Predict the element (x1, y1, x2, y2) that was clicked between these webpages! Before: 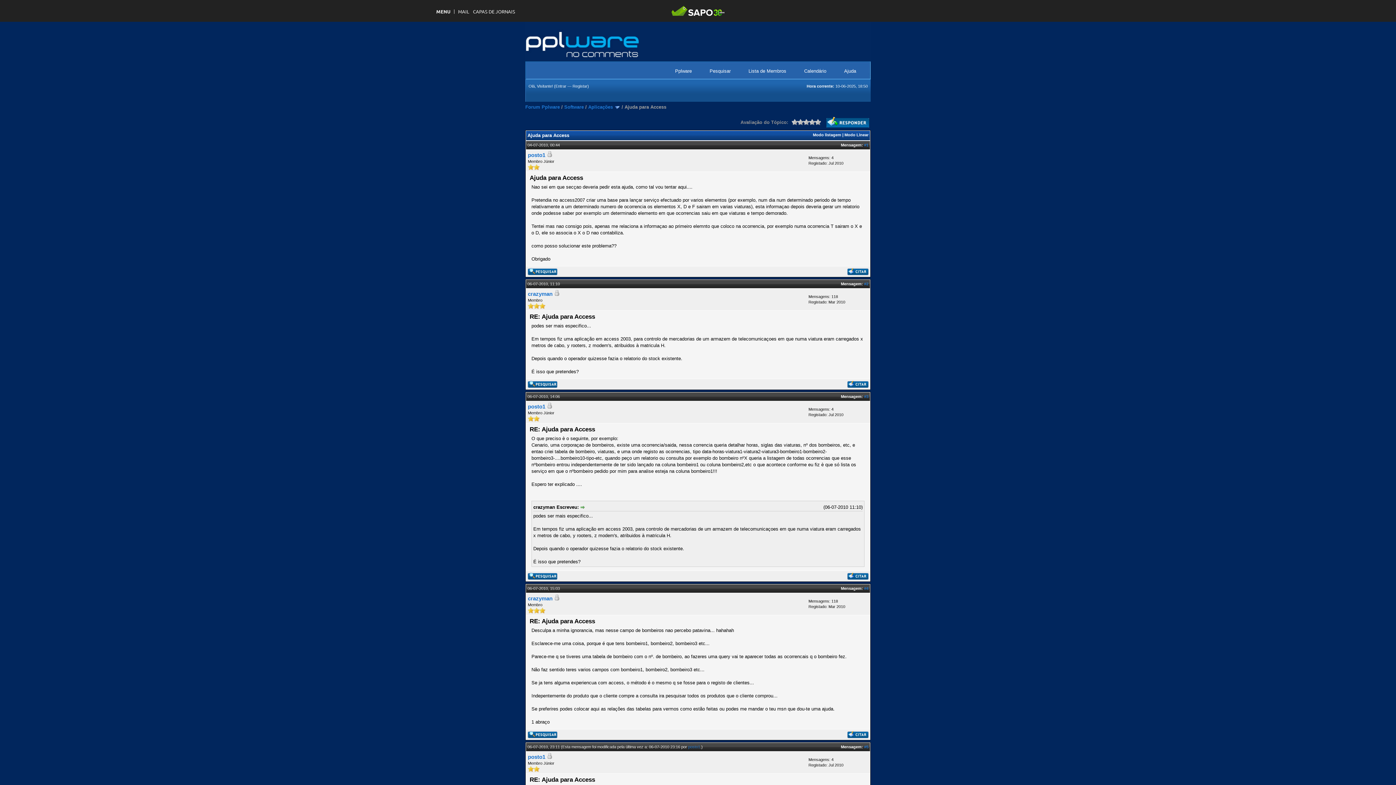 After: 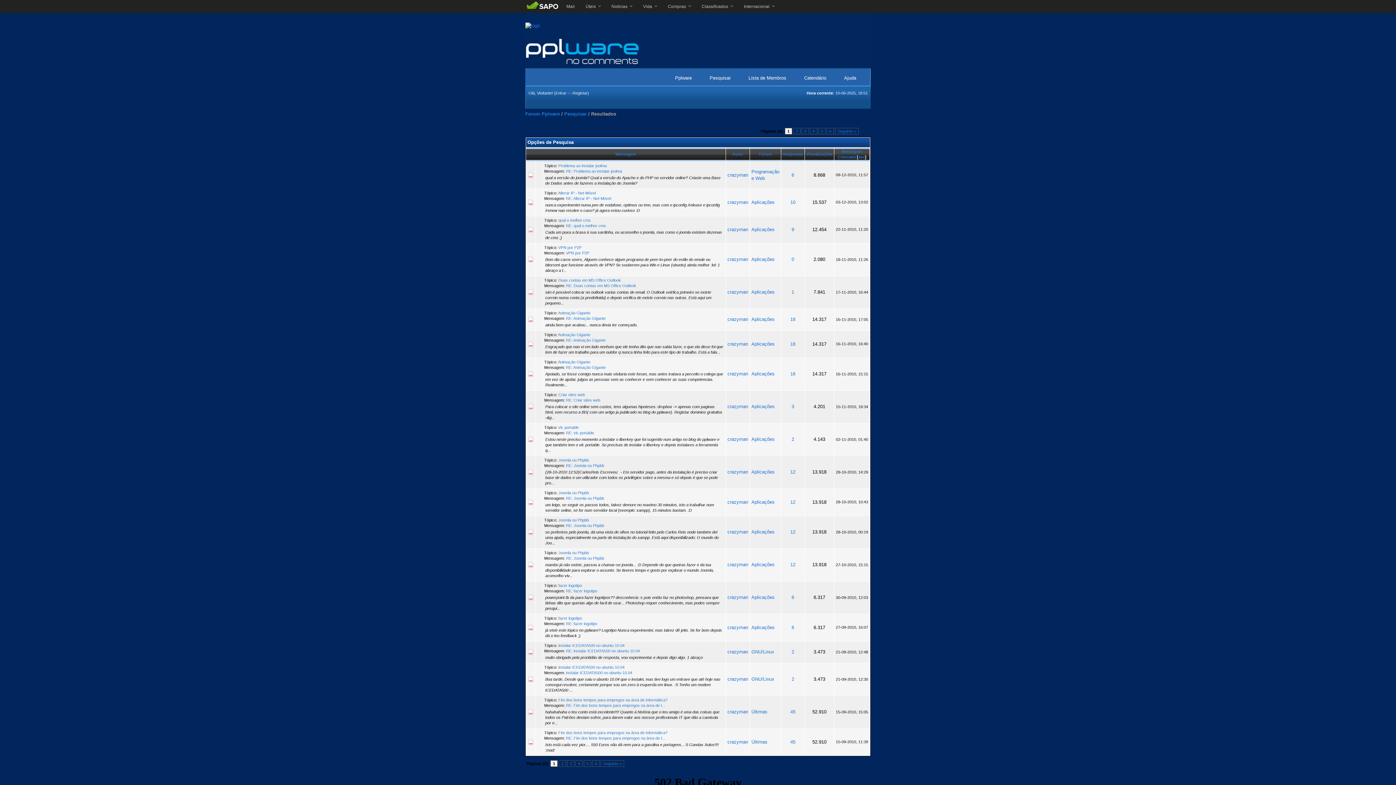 Action: bbox: (527, 734, 557, 739)